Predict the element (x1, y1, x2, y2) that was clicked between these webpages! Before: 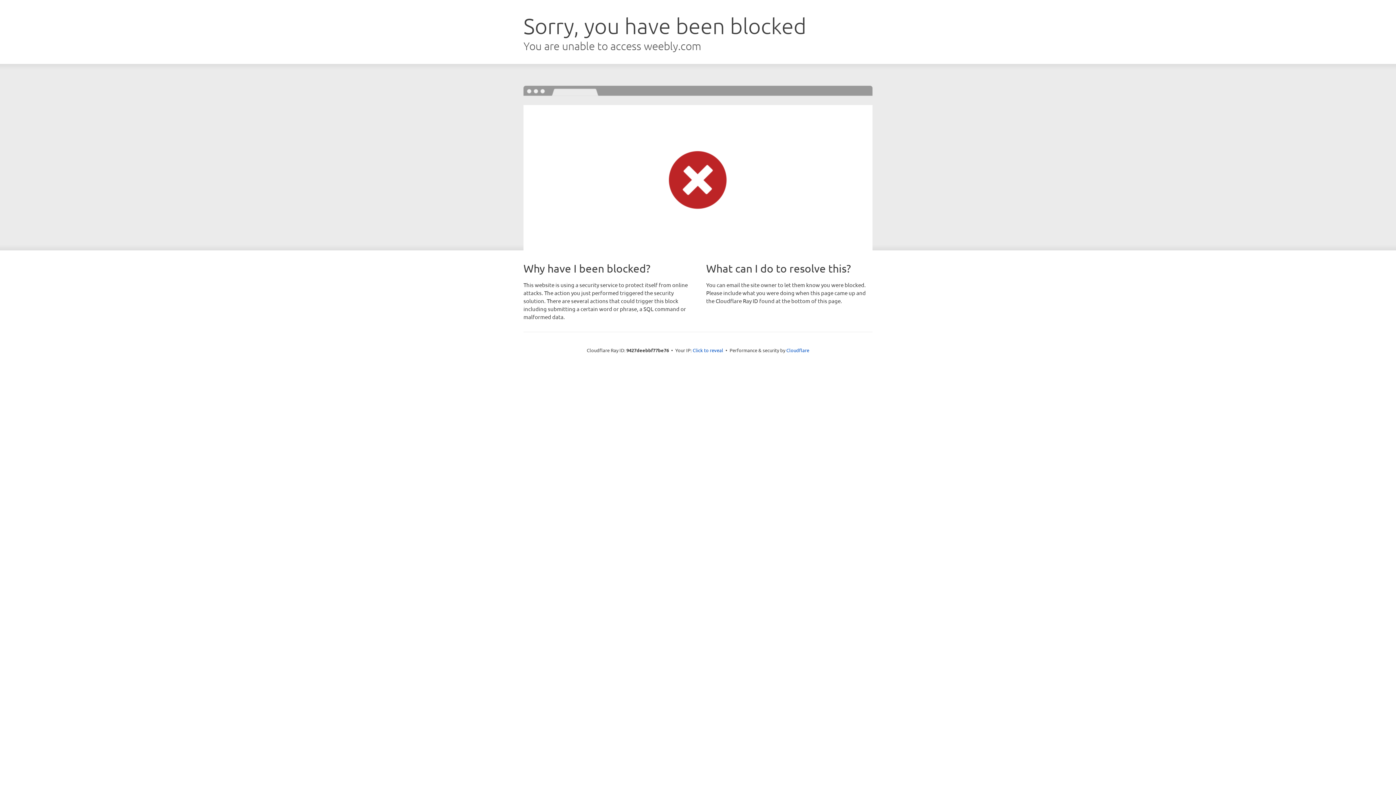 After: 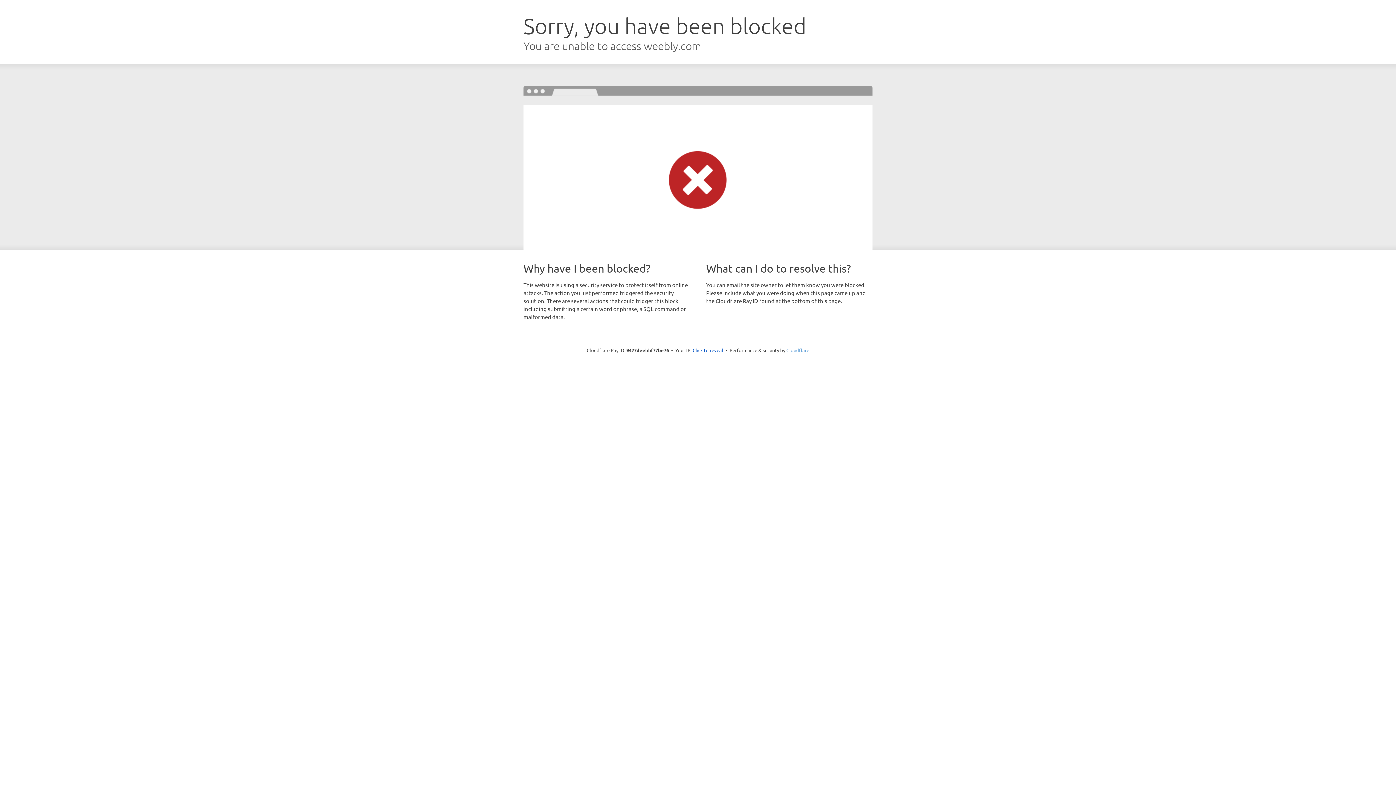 Action: bbox: (786, 347, 809, 353) label: Cloudflare